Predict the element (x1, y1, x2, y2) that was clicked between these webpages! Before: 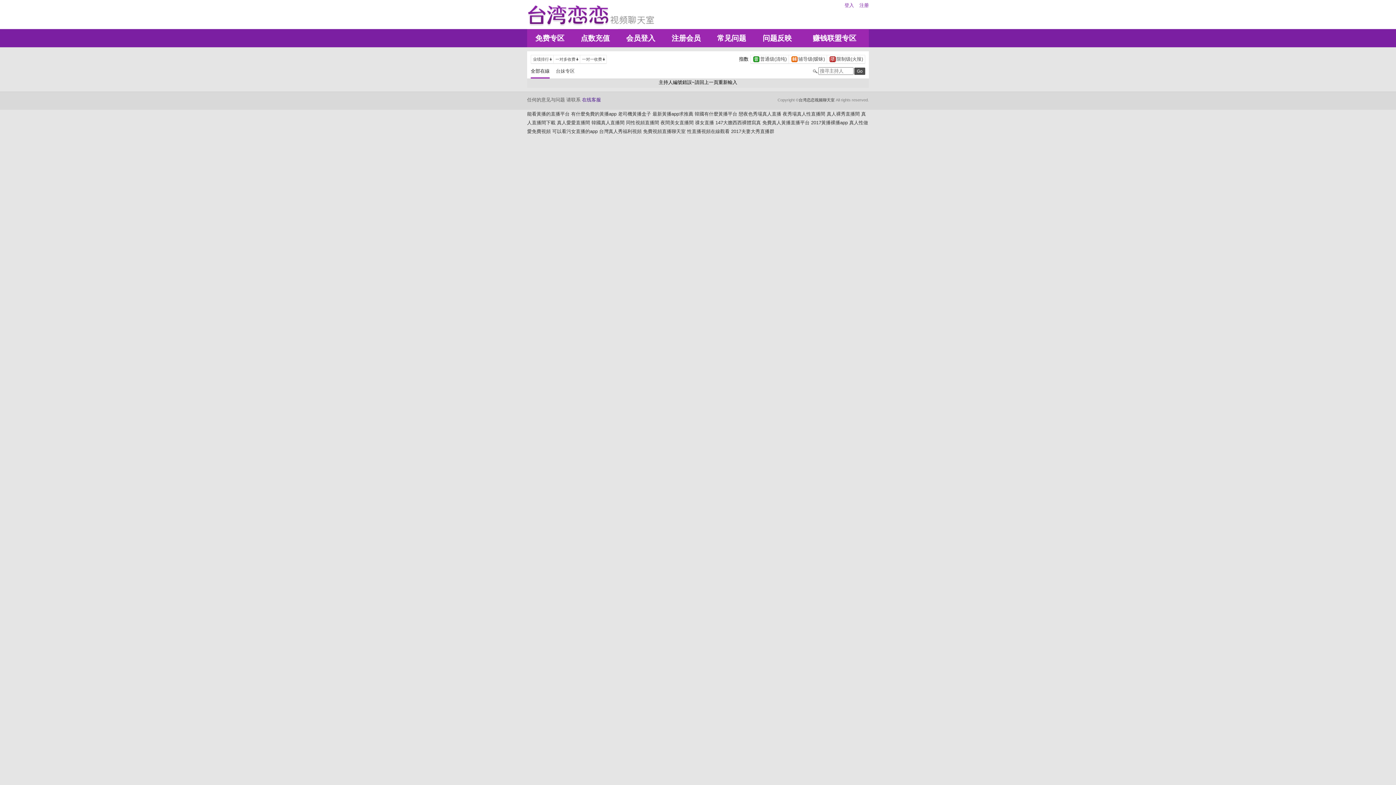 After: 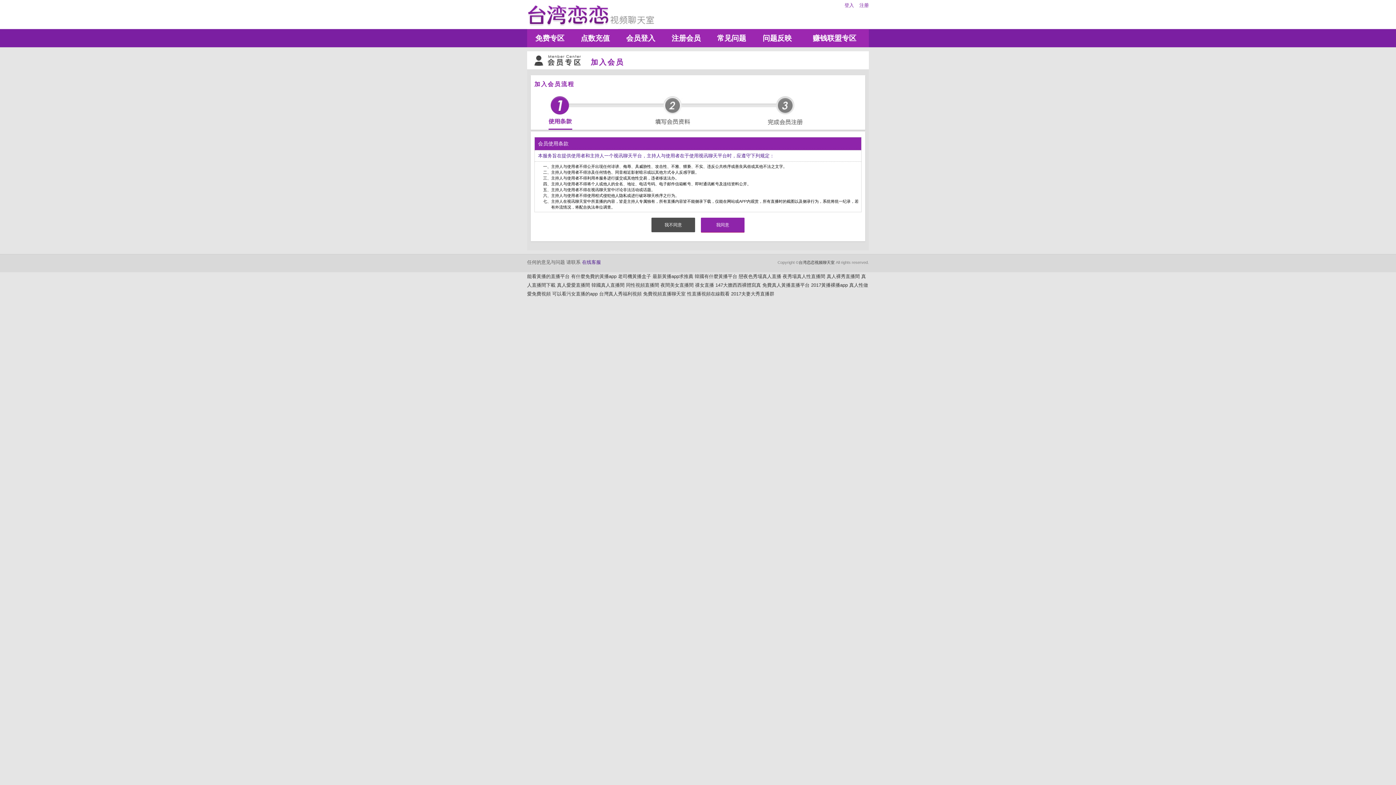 Action: label: 注册会员 bbox: (663, 29, 709, 47)